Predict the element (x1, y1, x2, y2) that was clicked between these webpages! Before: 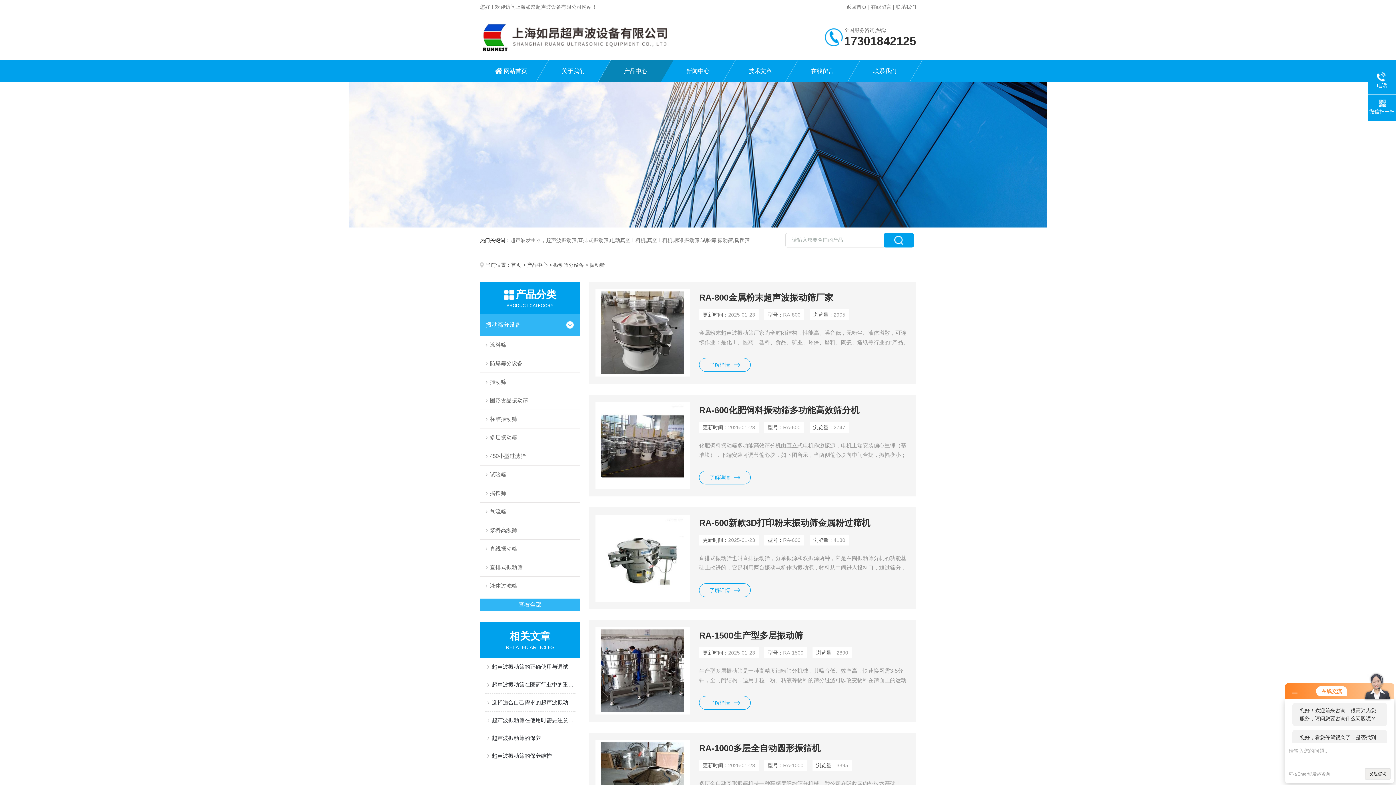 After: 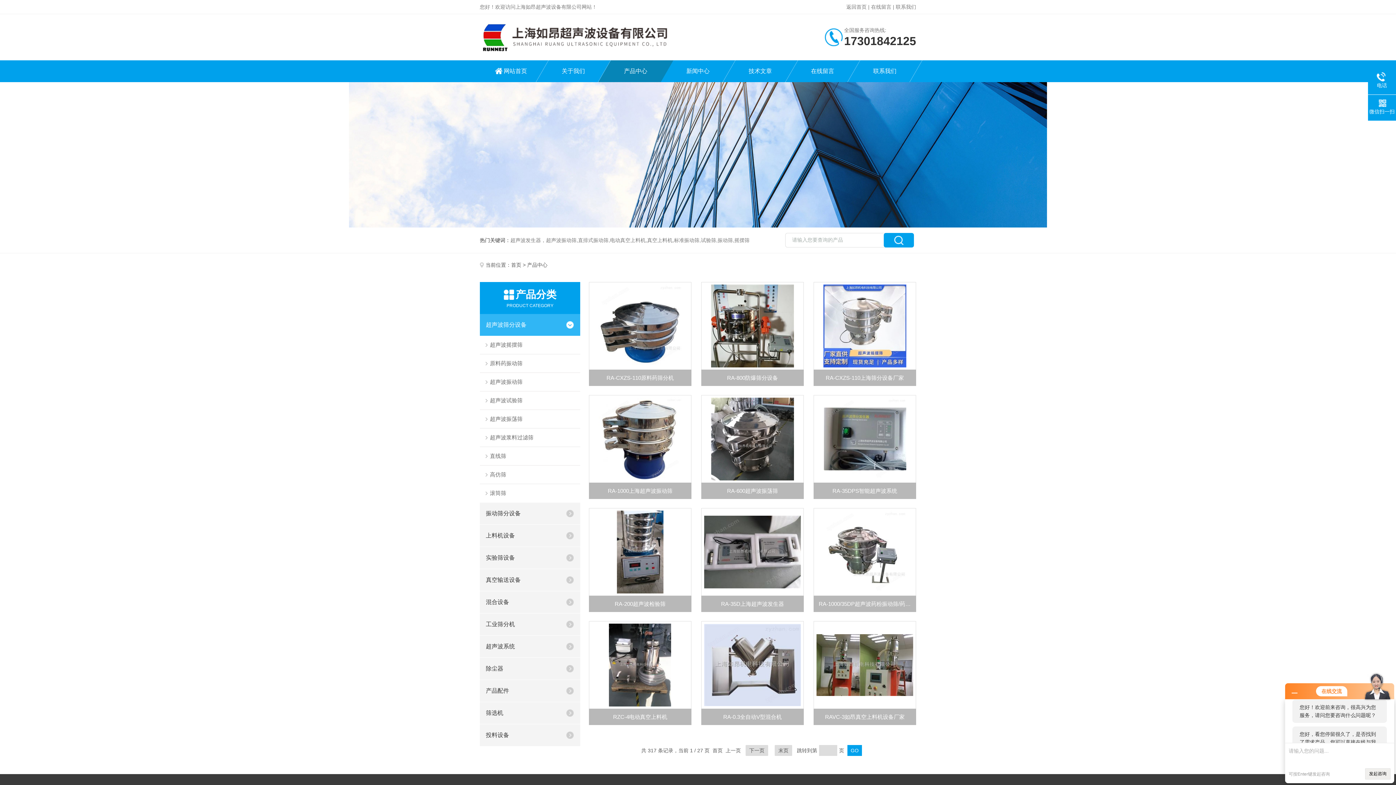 Action: label: 产品中心 bbox: (527, 262, 547, 268)